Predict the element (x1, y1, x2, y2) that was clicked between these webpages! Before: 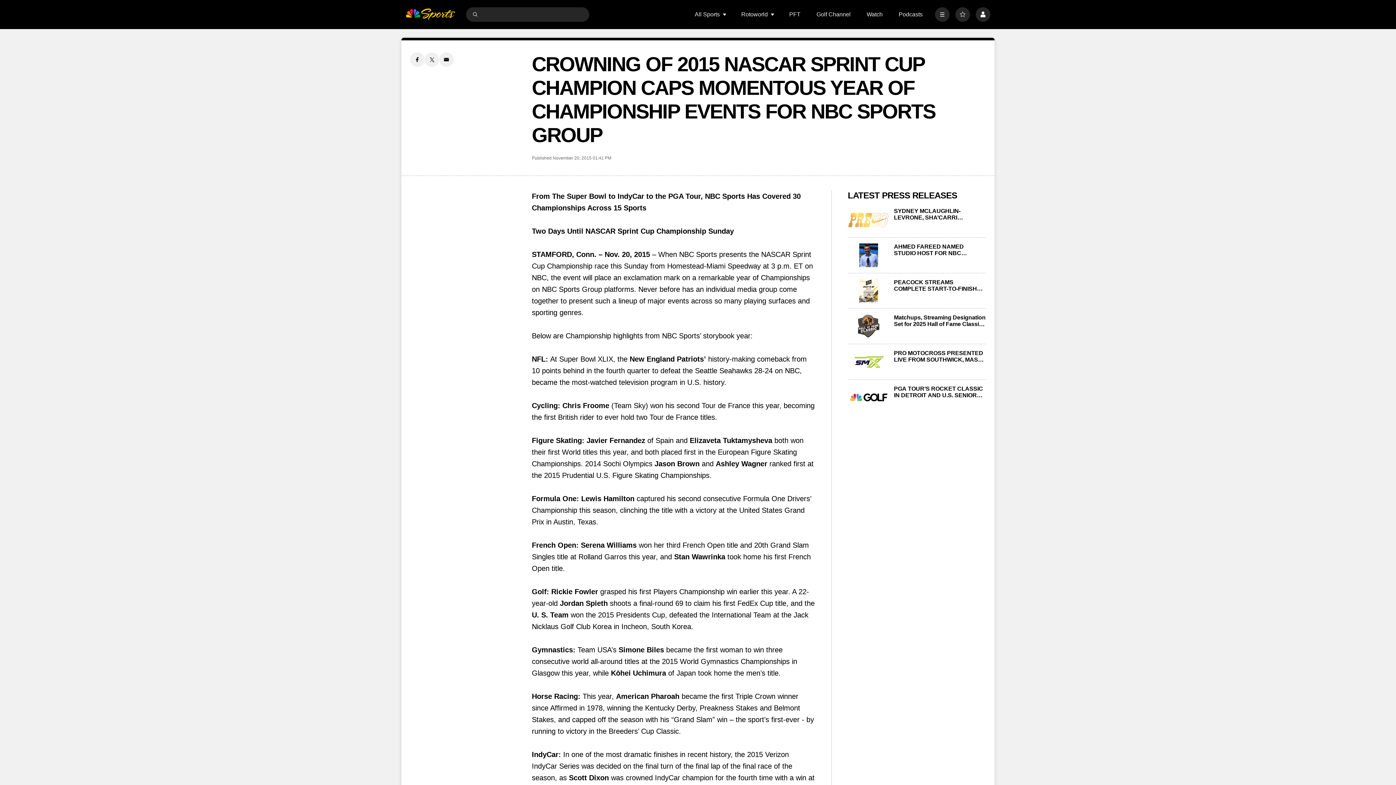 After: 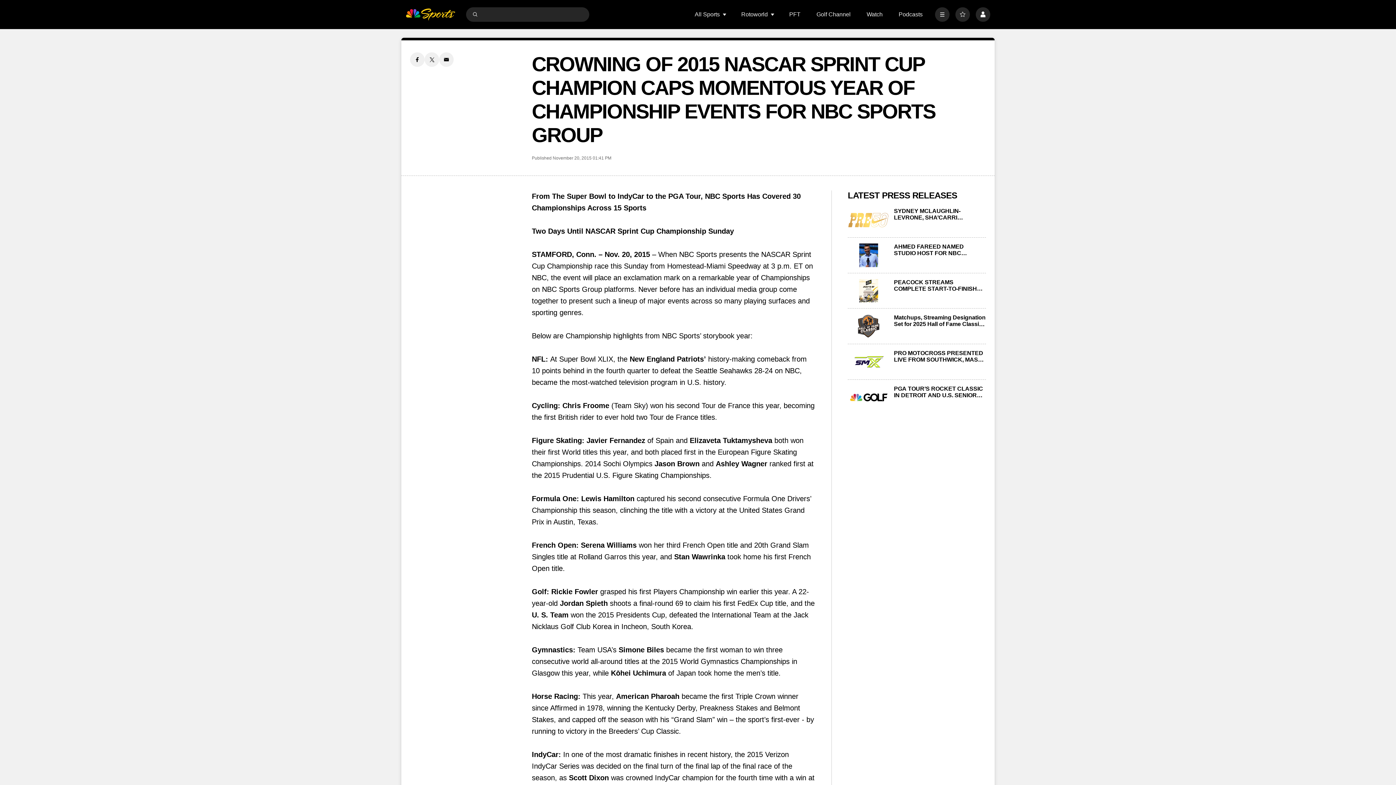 Action: label: Email share bbox: (439, 52, 453, 66)